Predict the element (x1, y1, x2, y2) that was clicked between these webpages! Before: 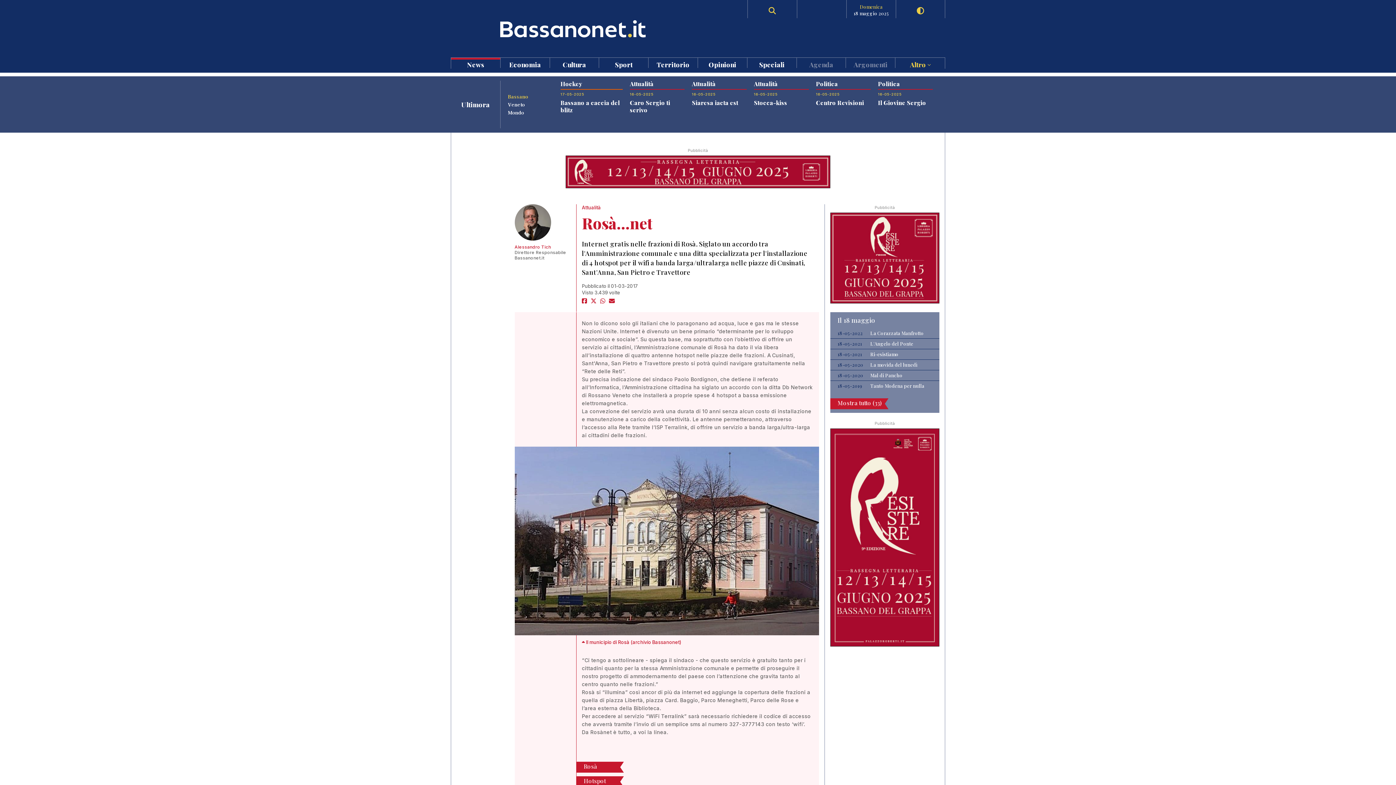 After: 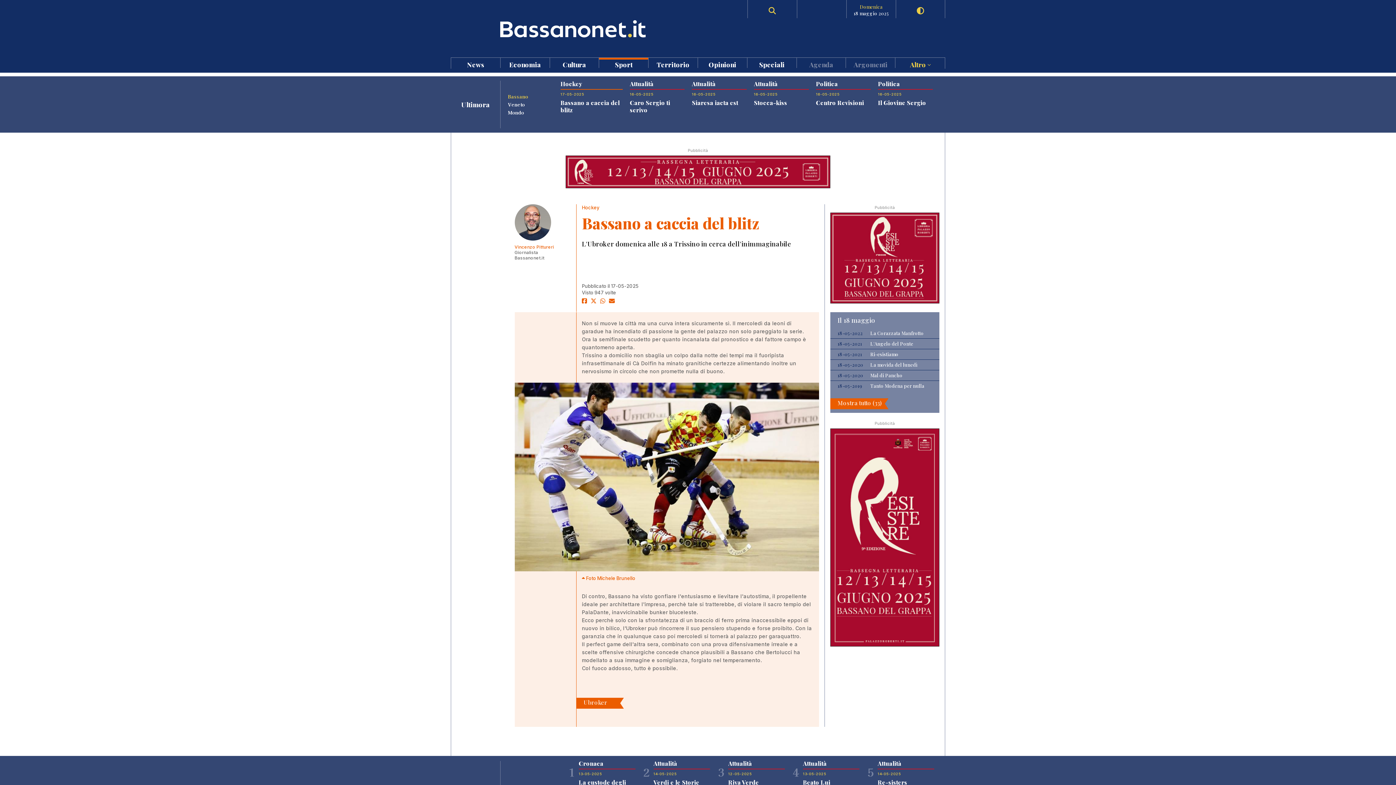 Action: bbox: (560, 98, 619, 113) label: Bassano a caccia del blitz